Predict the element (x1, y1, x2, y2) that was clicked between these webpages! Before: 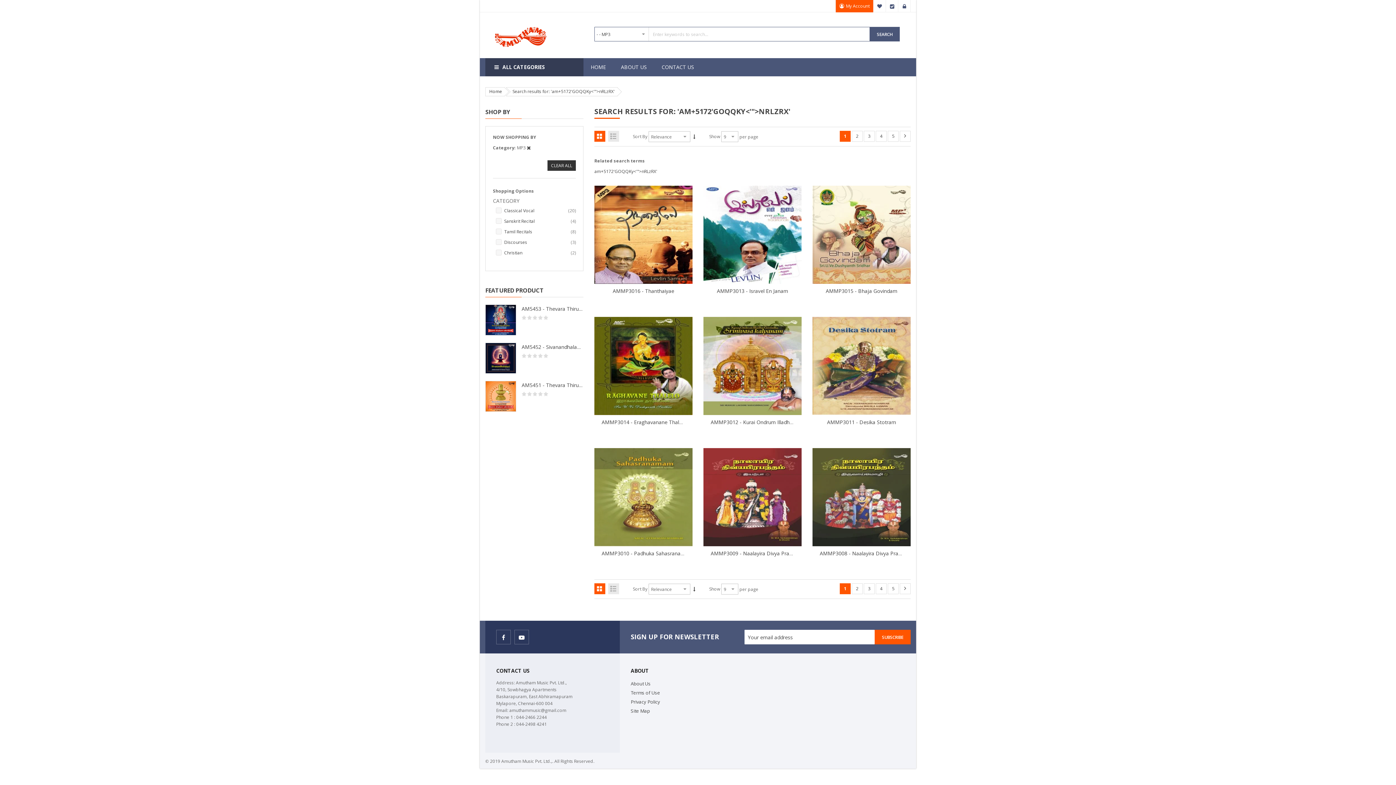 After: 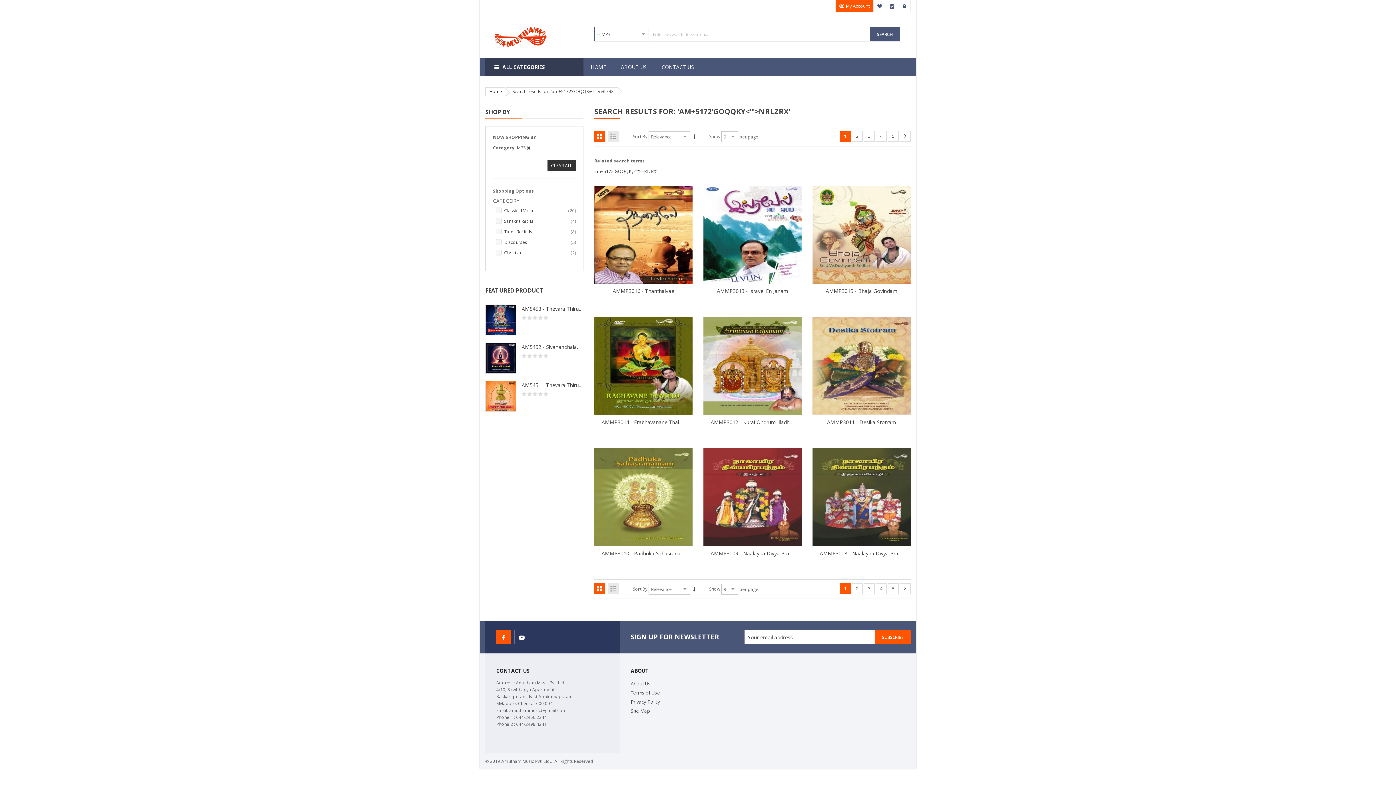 Action: bbox: (496, 630, 510, 644)